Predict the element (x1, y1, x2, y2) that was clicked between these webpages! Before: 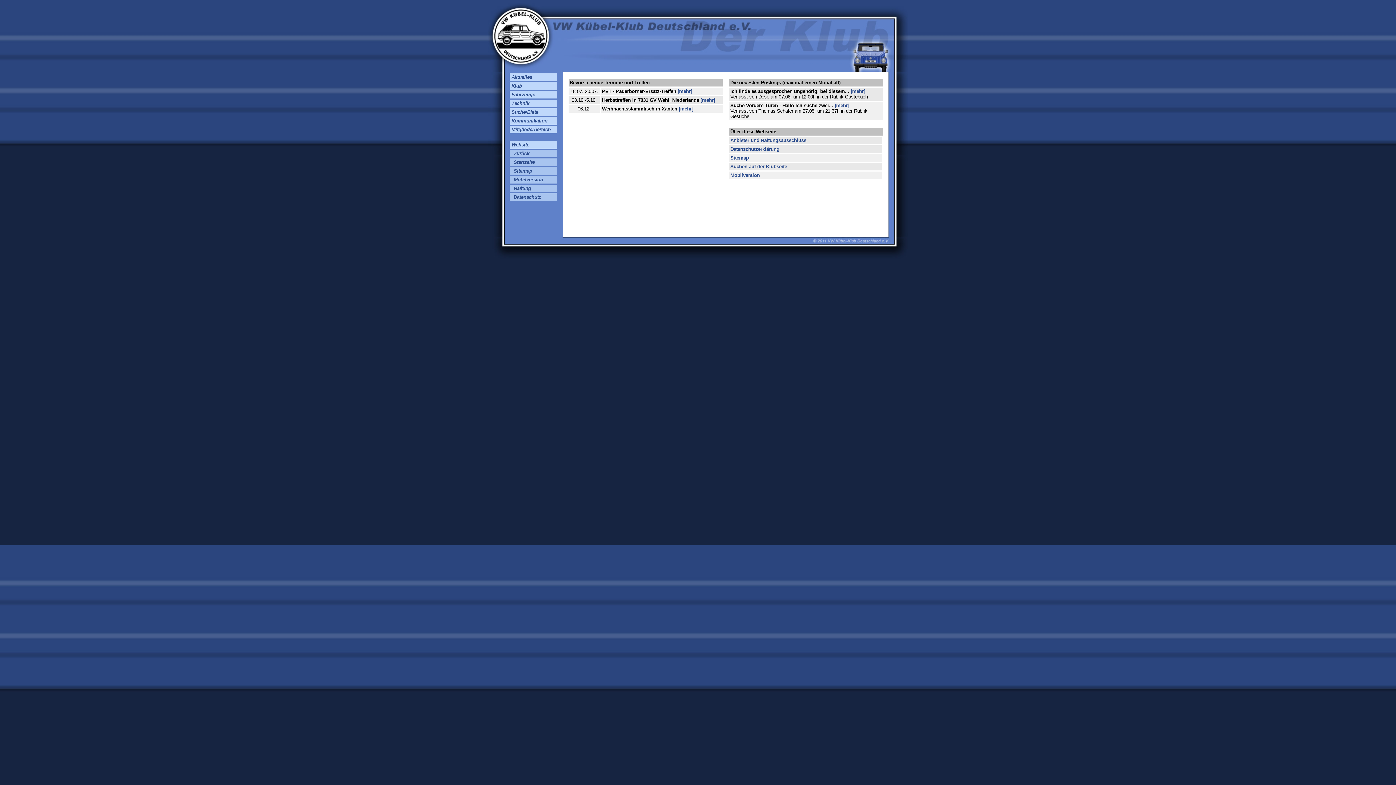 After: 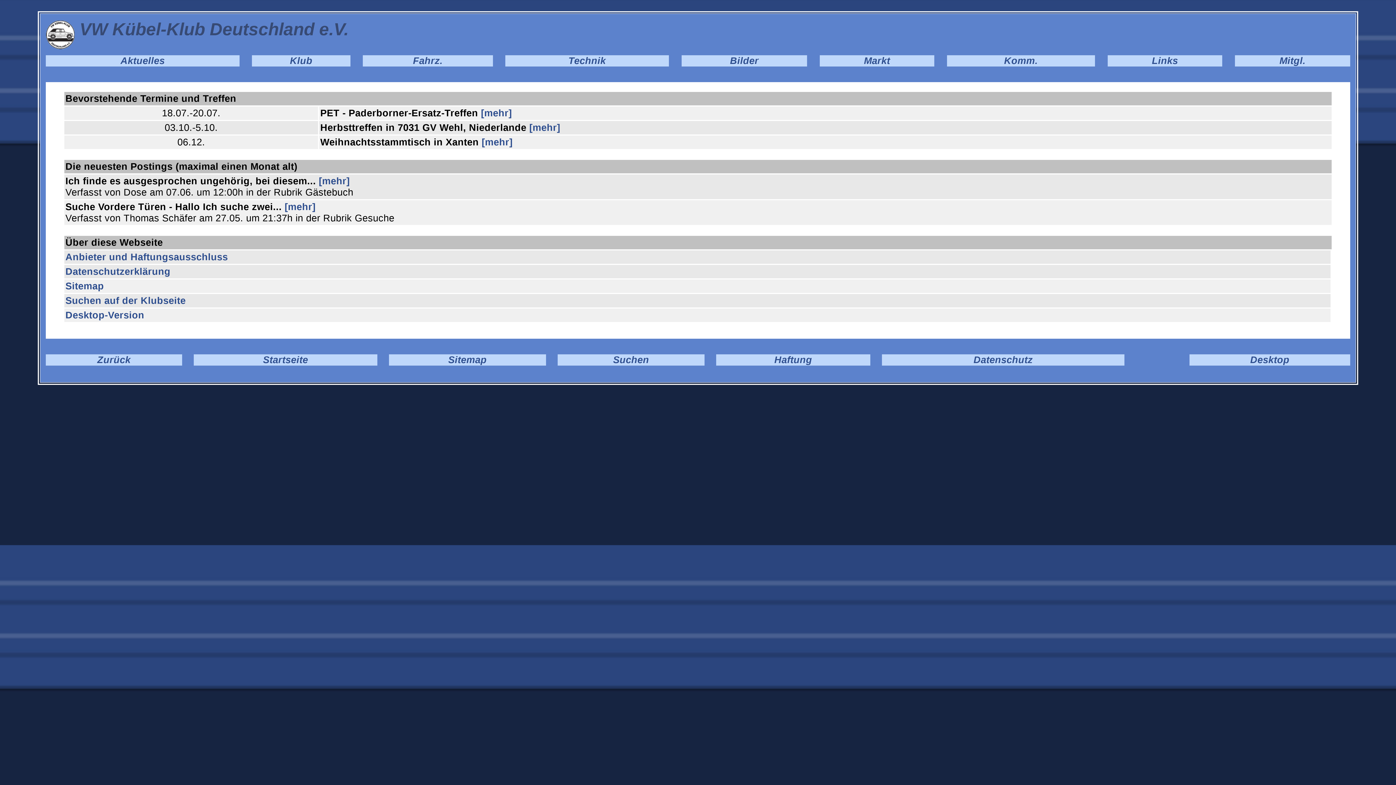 Action: label: Mobilversion bbox: (730, 172, 760, 178)